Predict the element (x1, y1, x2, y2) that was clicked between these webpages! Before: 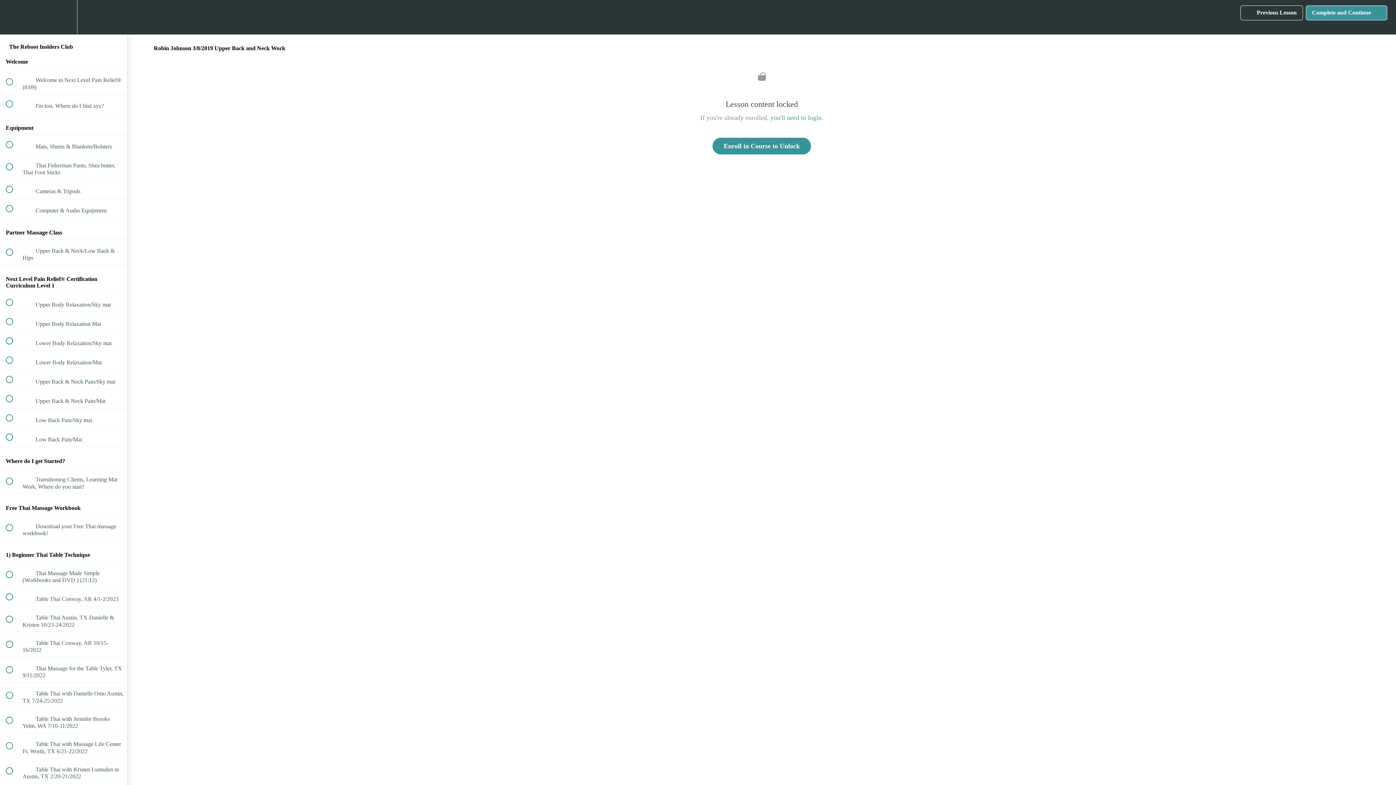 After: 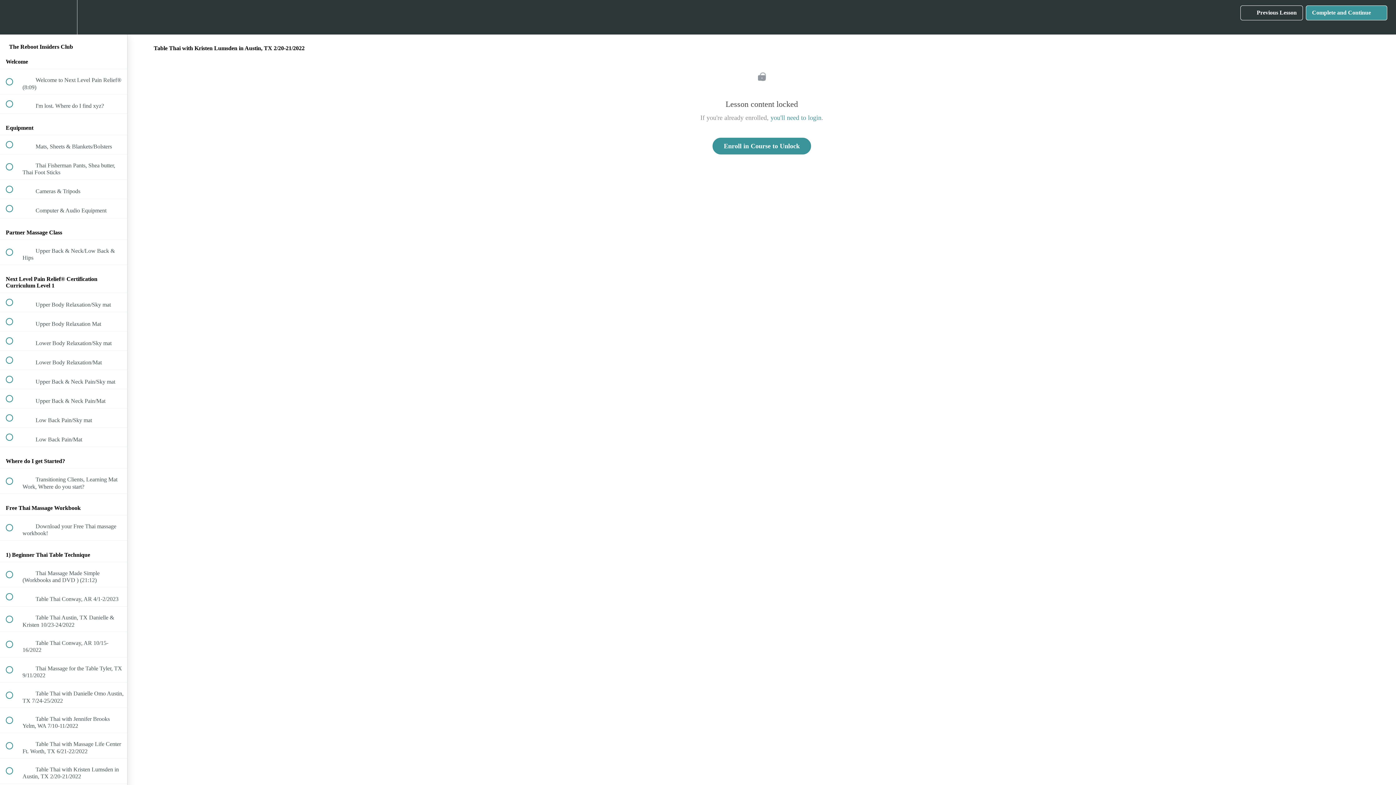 Action: label:  
 Table Thai with Kristen Lumsden in Austin, TX 2/20-21/2022 bbox: (0, 758, 127, 783)